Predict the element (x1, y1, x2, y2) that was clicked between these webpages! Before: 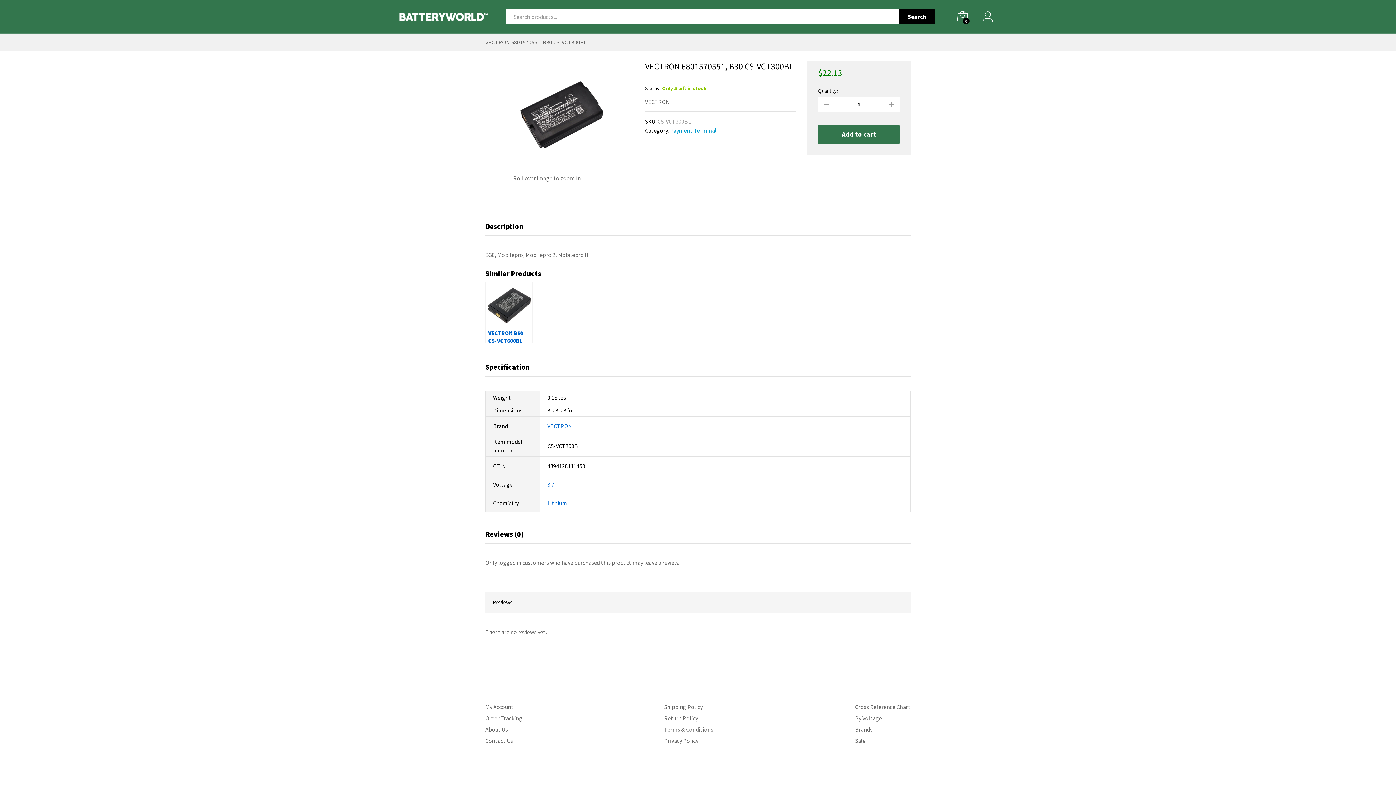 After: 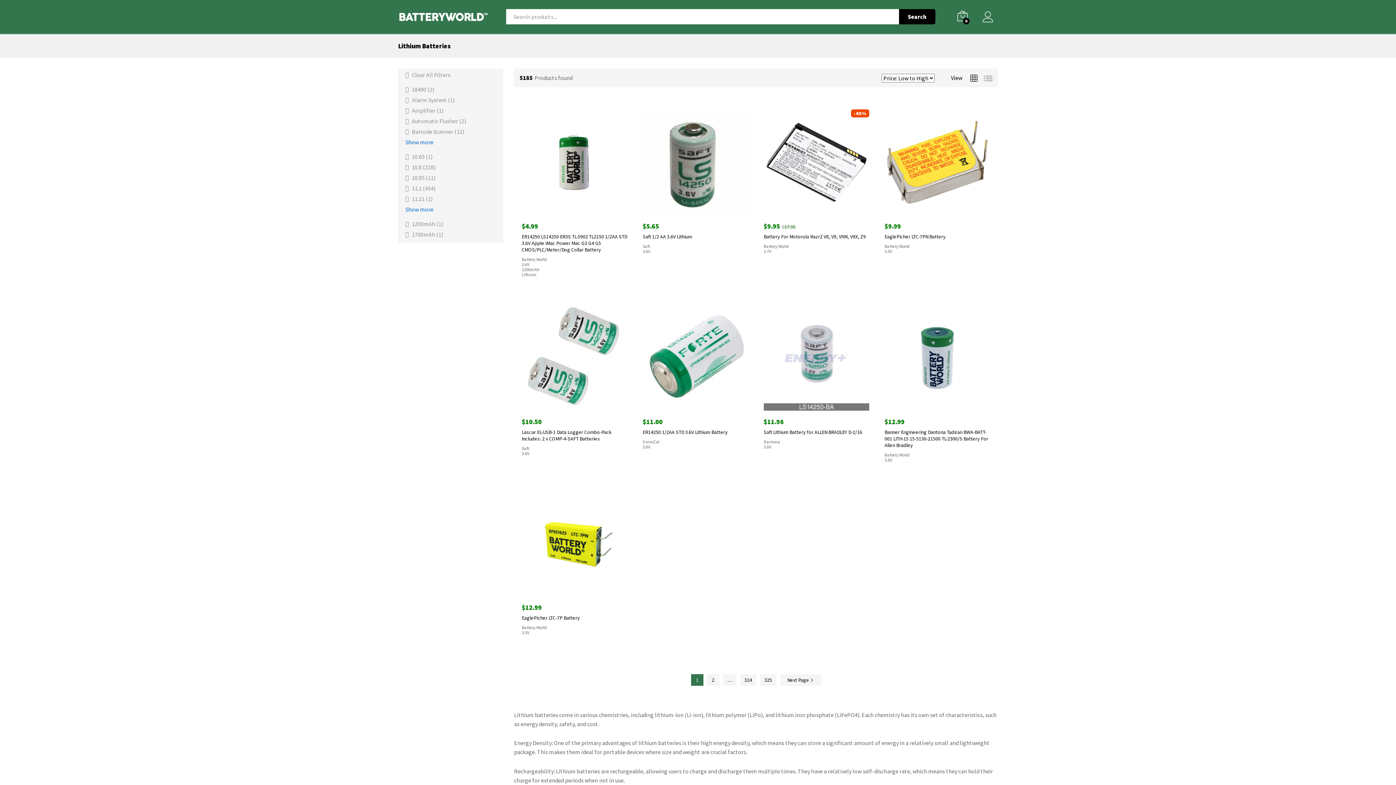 Action: label: Lithium bbox: (547, 499, 567, 506)